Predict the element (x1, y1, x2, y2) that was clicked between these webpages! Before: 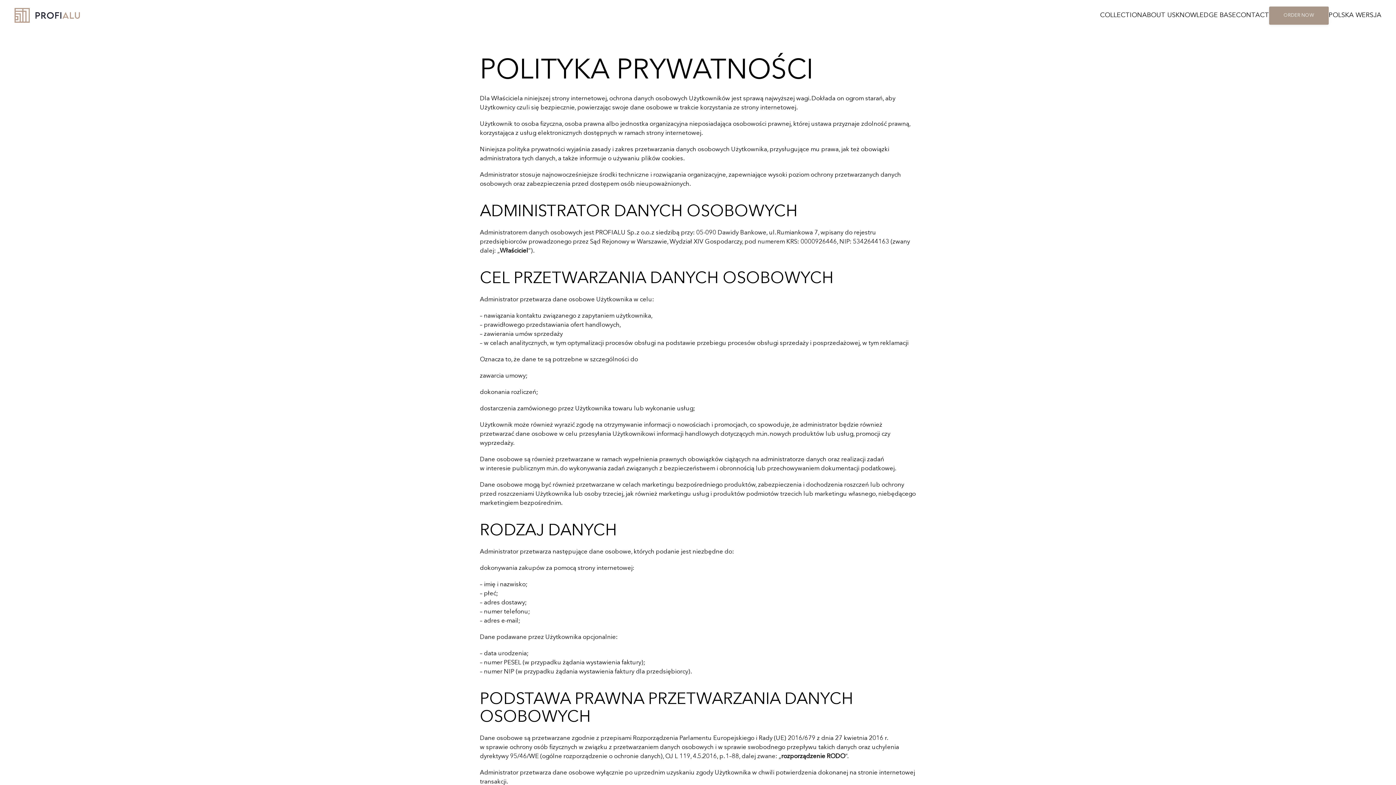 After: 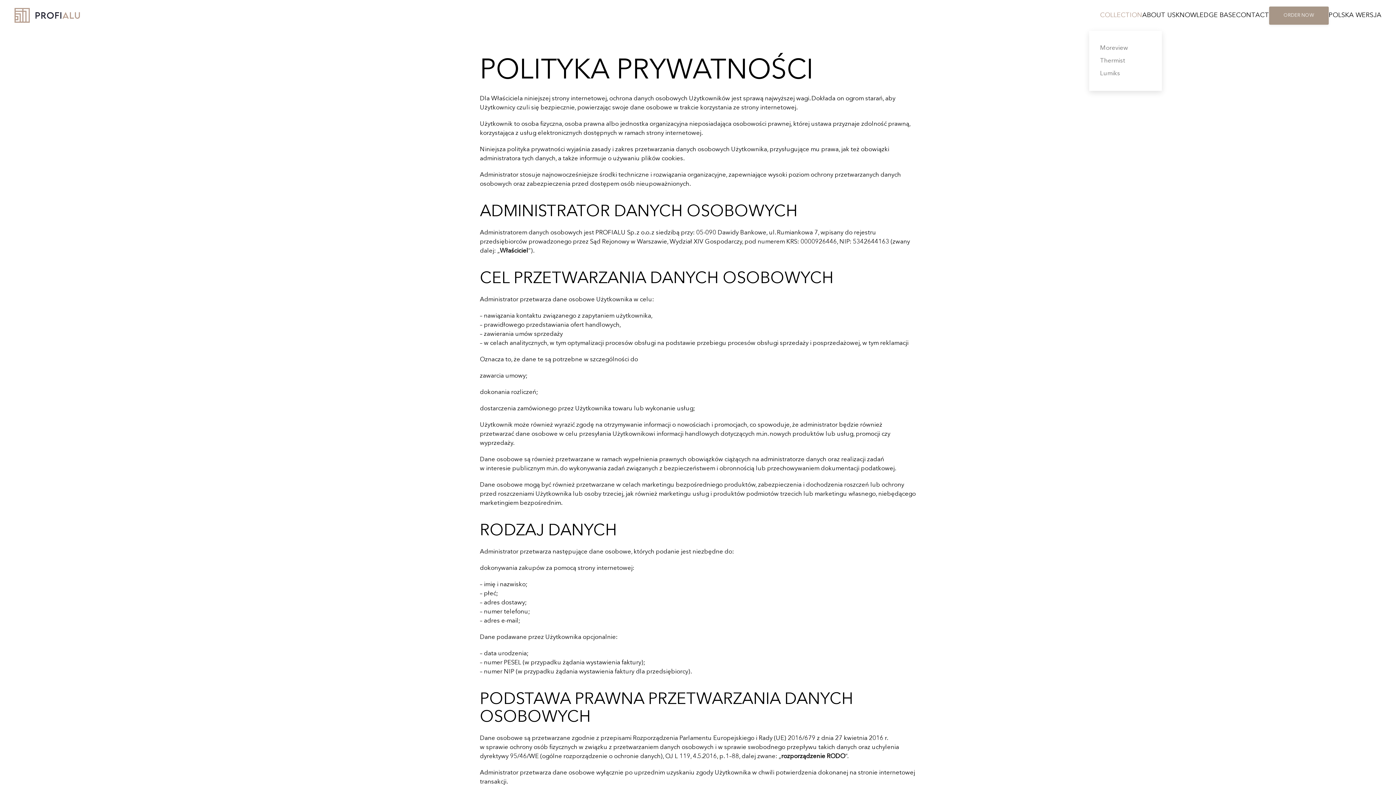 Action: bbox: (1100, 0, 1142, 30) label: COLLECTION